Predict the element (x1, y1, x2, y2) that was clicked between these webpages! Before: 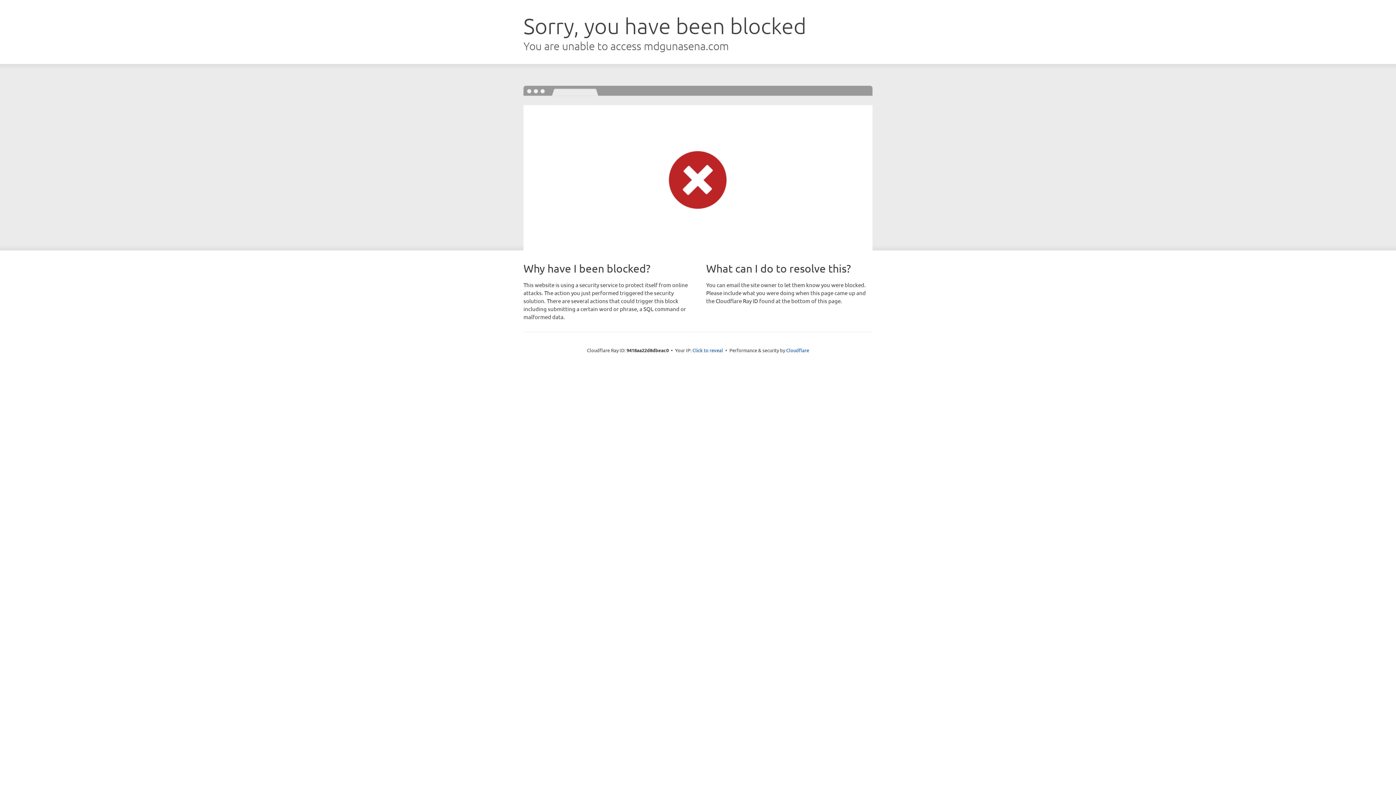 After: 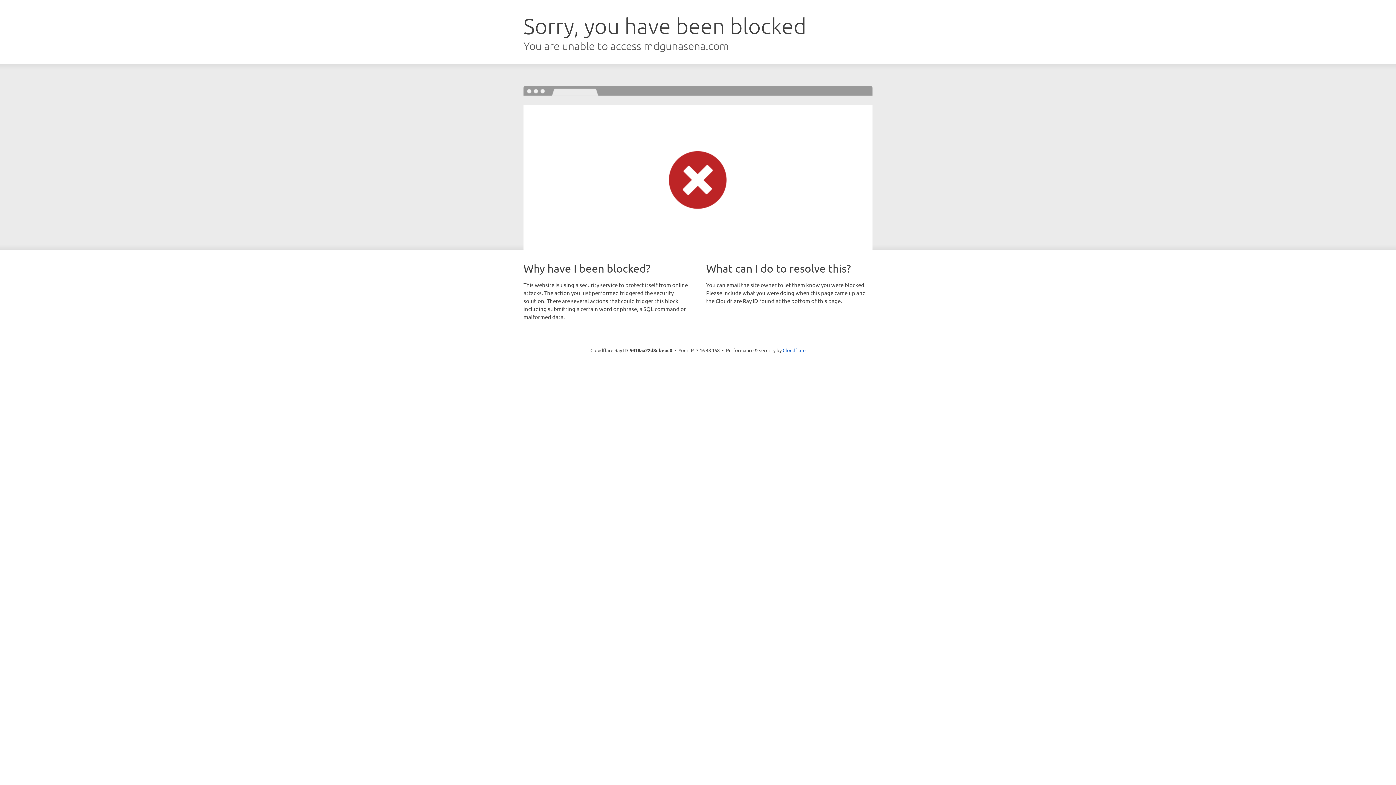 Action: bbox: (692, 346, 723, 353) label: Click to reveal